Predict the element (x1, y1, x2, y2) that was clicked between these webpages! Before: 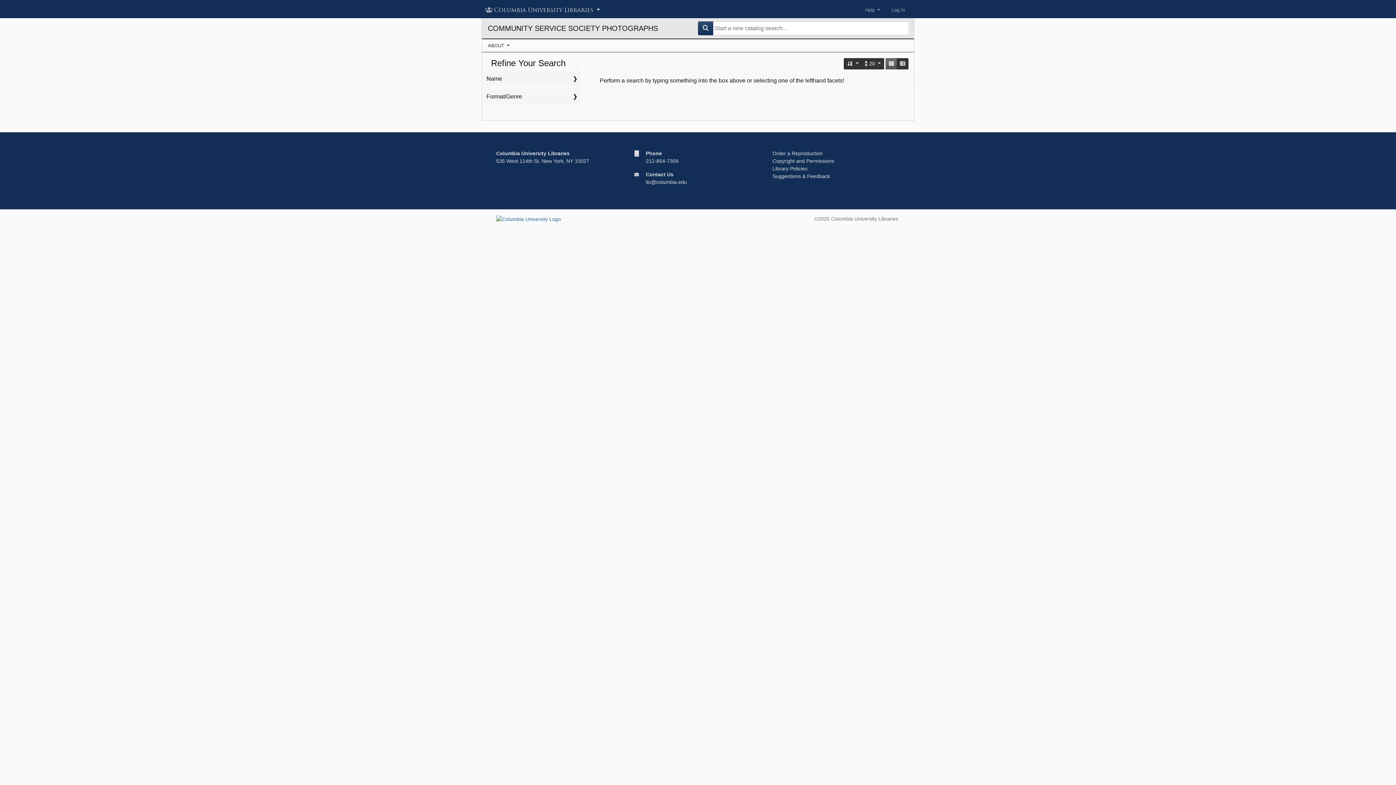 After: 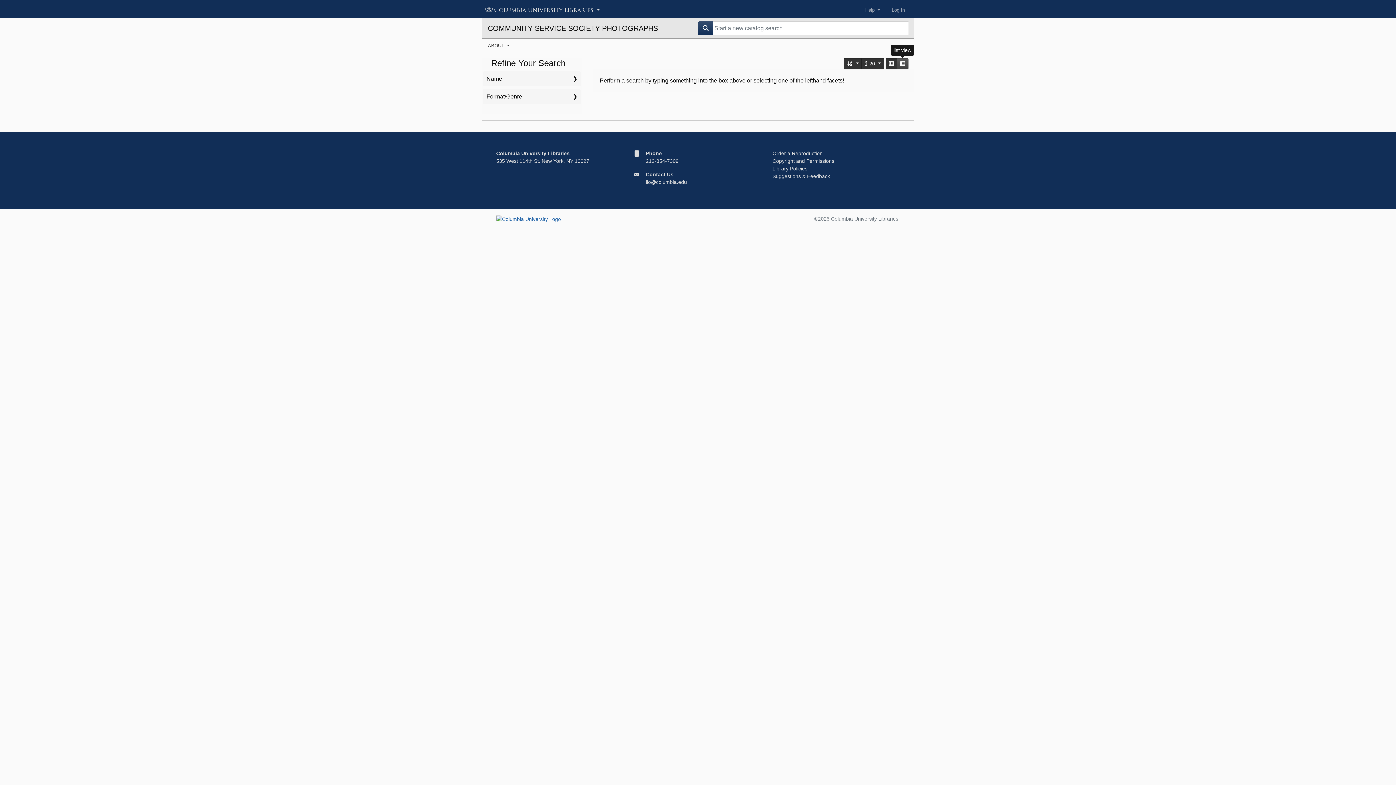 Action: bbox: (897, 58, 908, 69) label: list view